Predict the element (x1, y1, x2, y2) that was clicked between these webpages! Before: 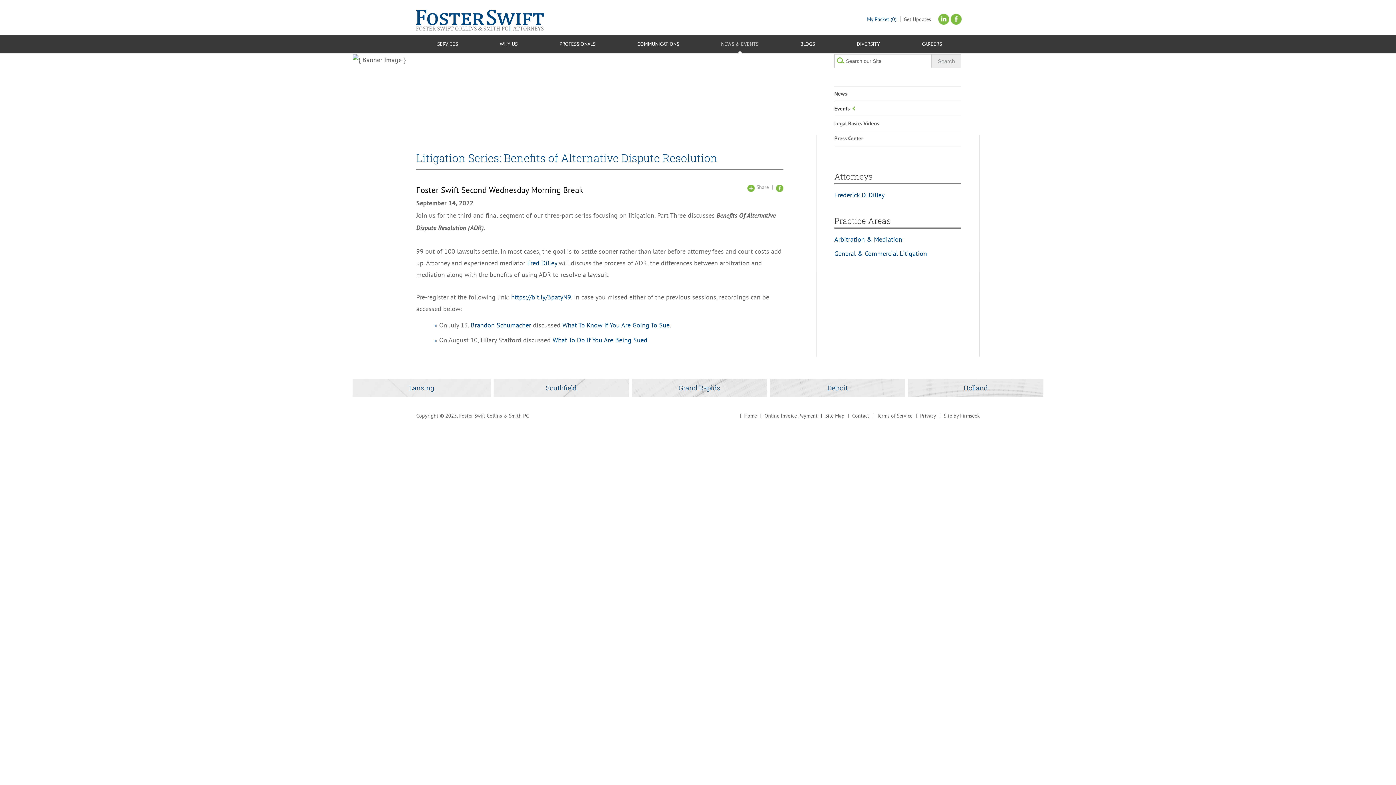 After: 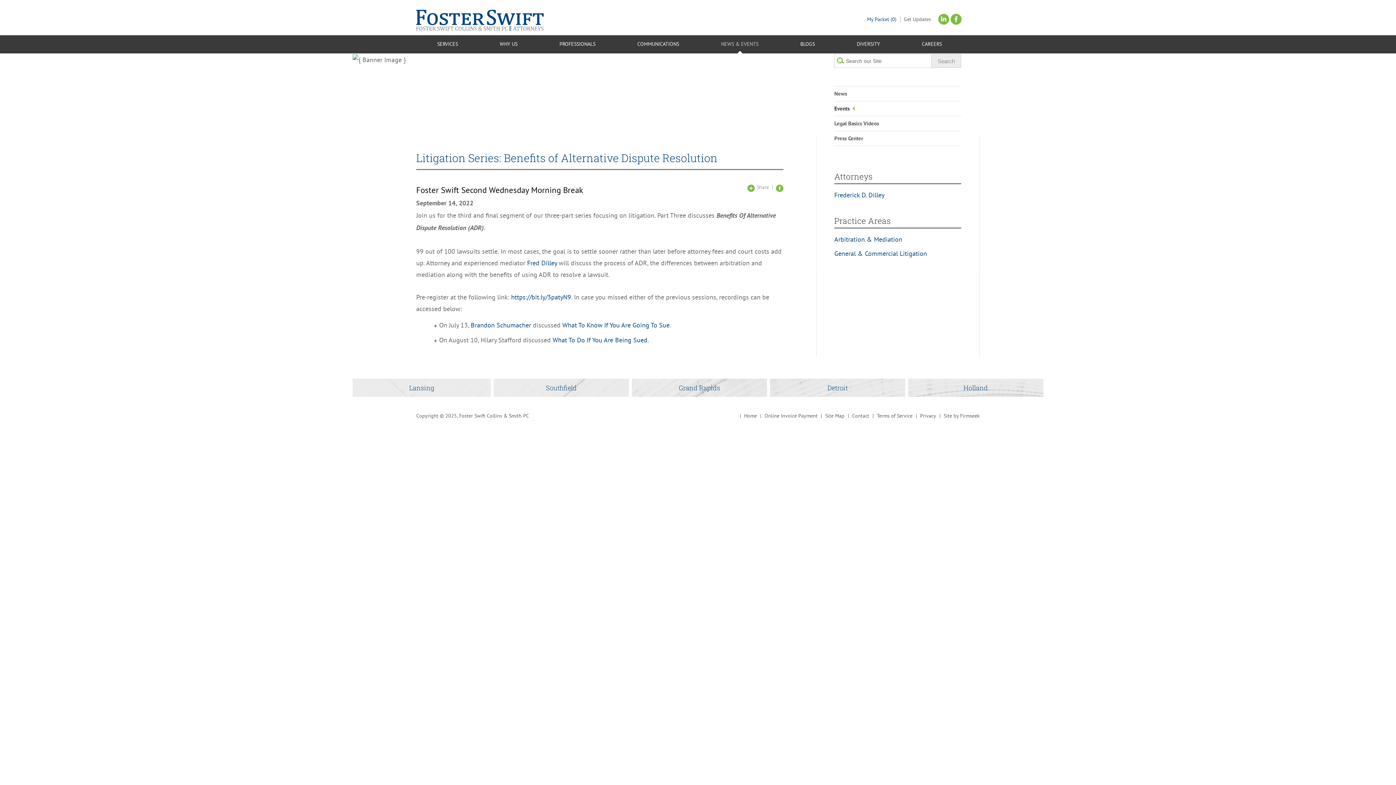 Action: bbox: (776, 182, 783, 192)